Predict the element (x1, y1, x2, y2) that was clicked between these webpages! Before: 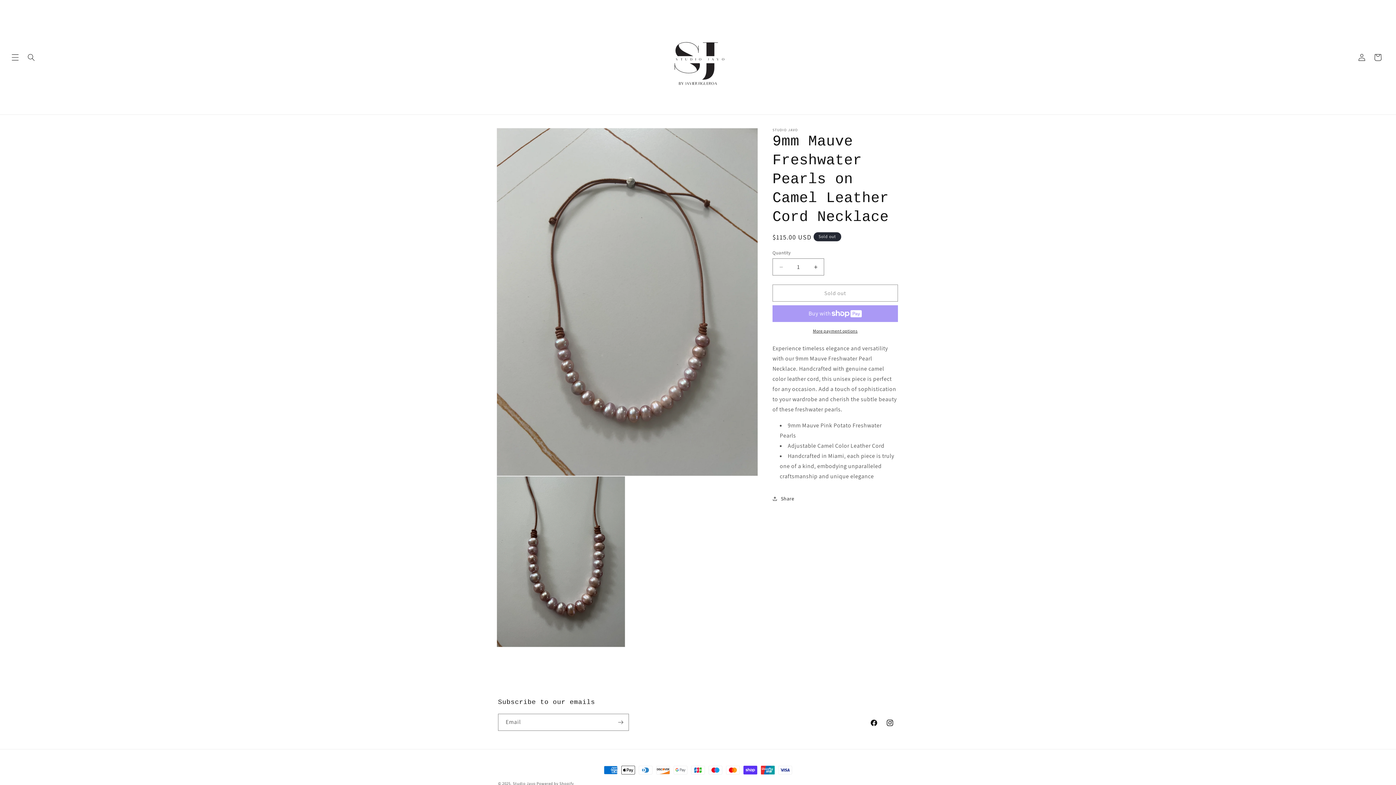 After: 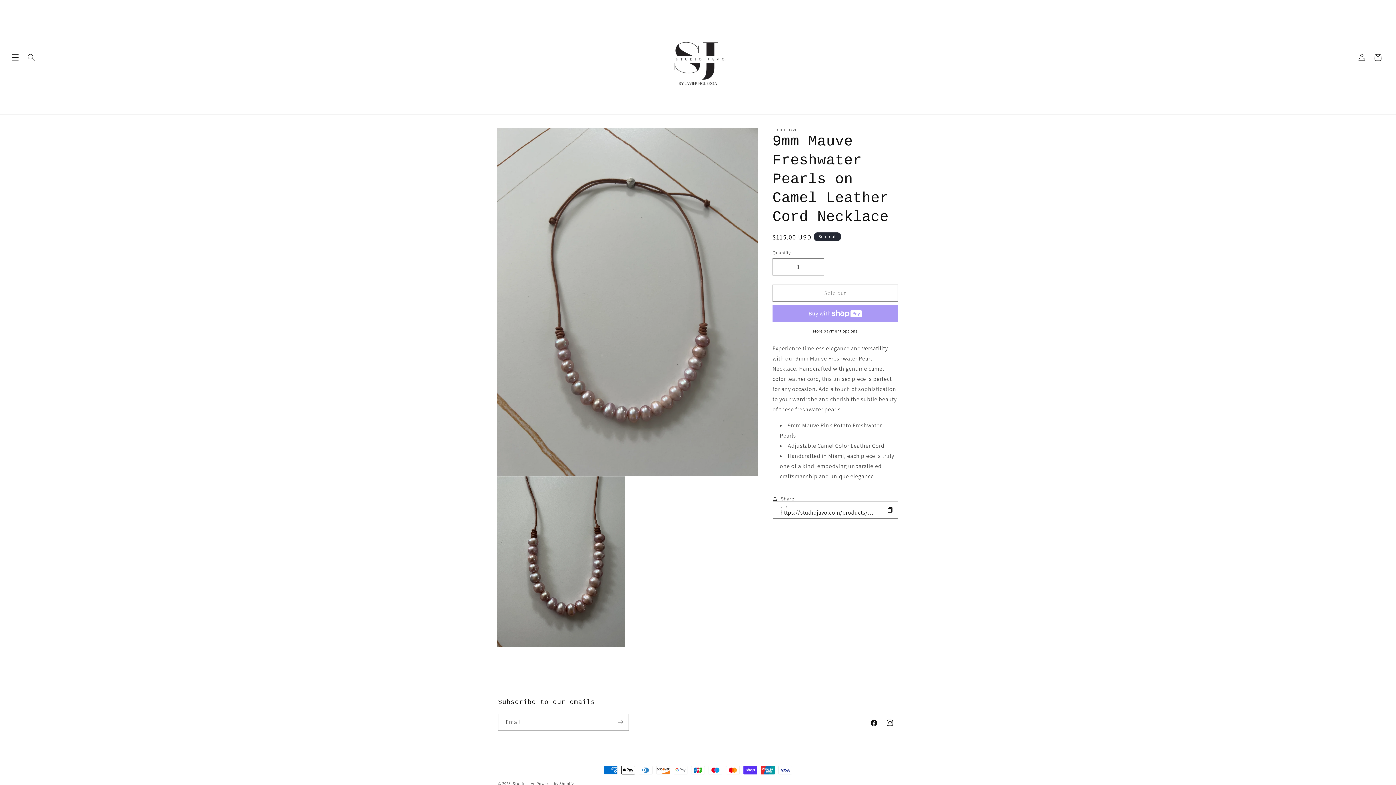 Action: label: Share bbox: (772, 490, 794, 506)